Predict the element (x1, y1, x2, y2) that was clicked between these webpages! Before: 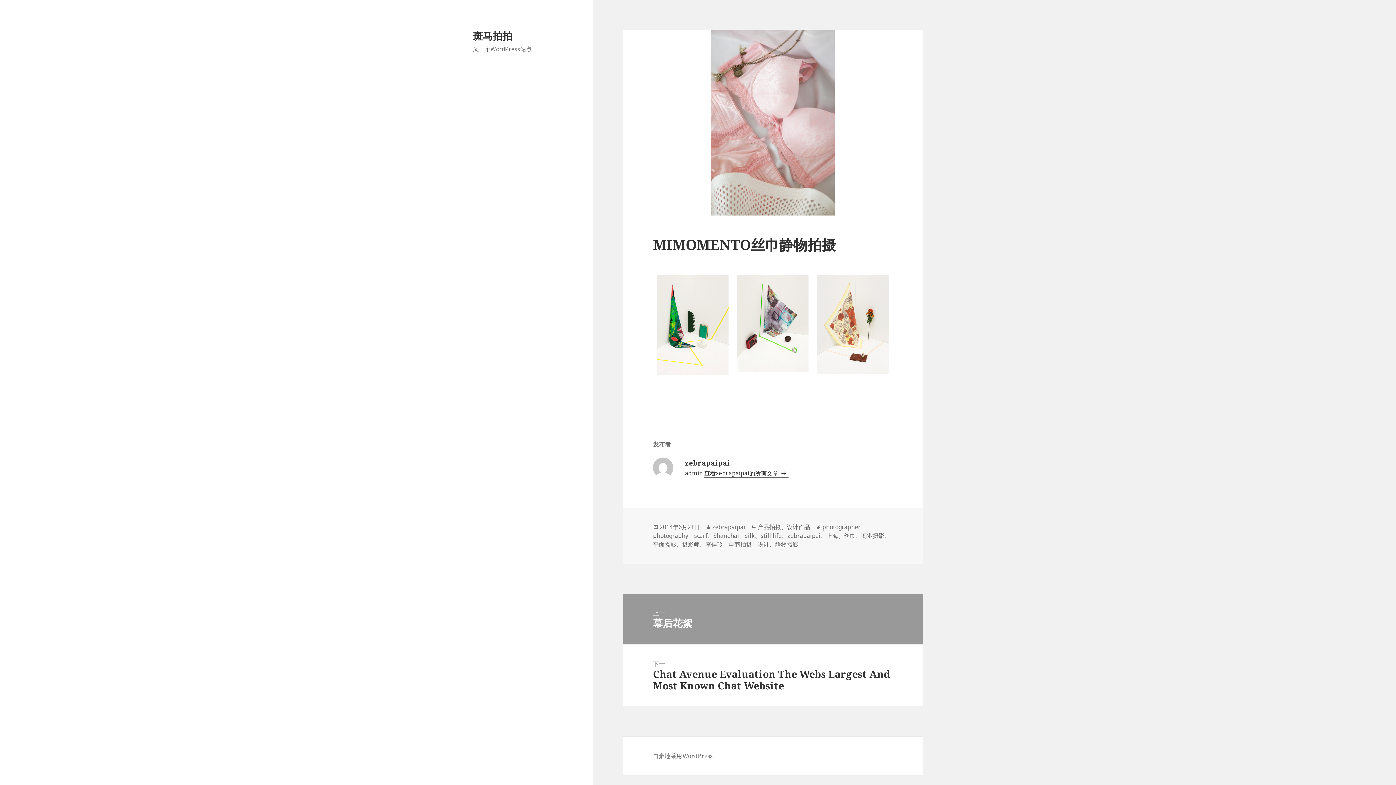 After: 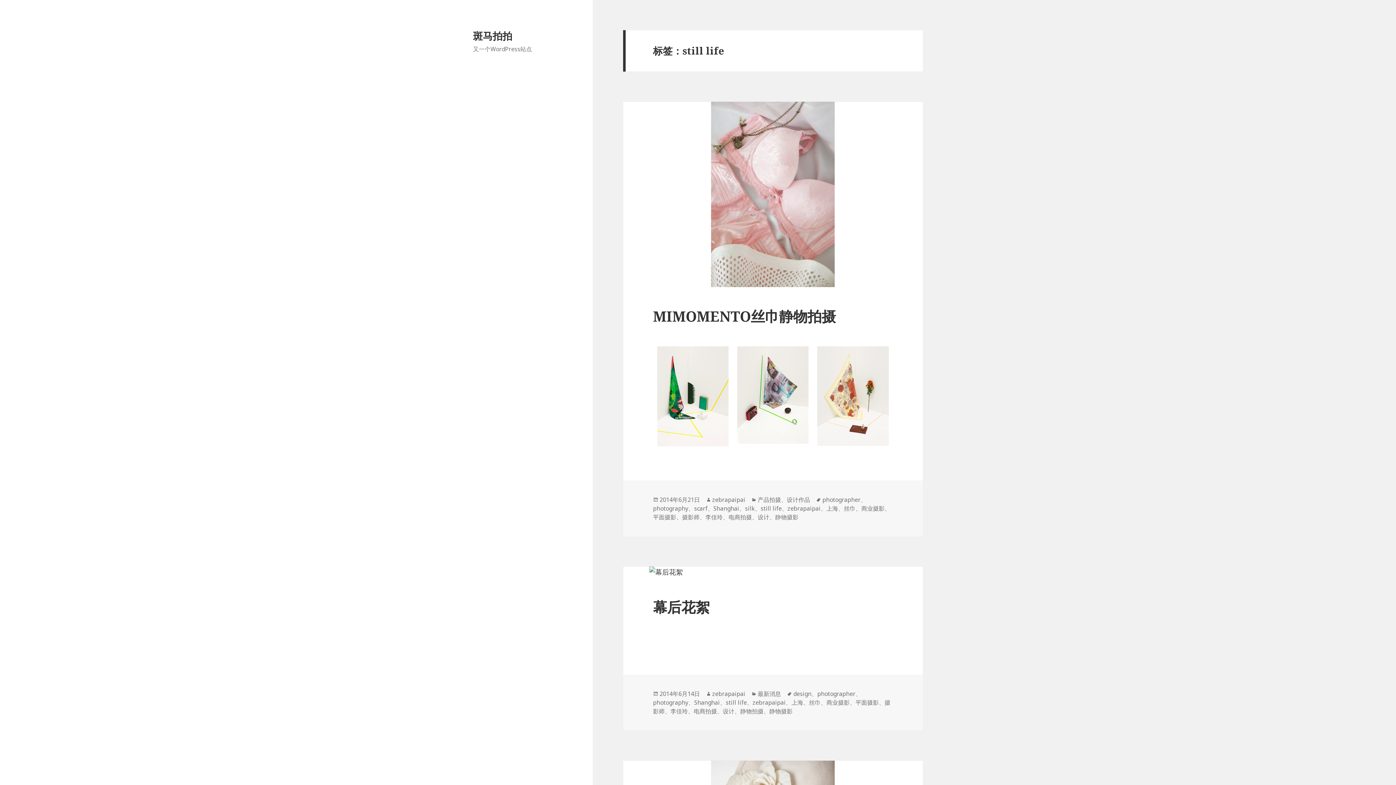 Action: label: still life bbox: (760, 532, 781, 540)